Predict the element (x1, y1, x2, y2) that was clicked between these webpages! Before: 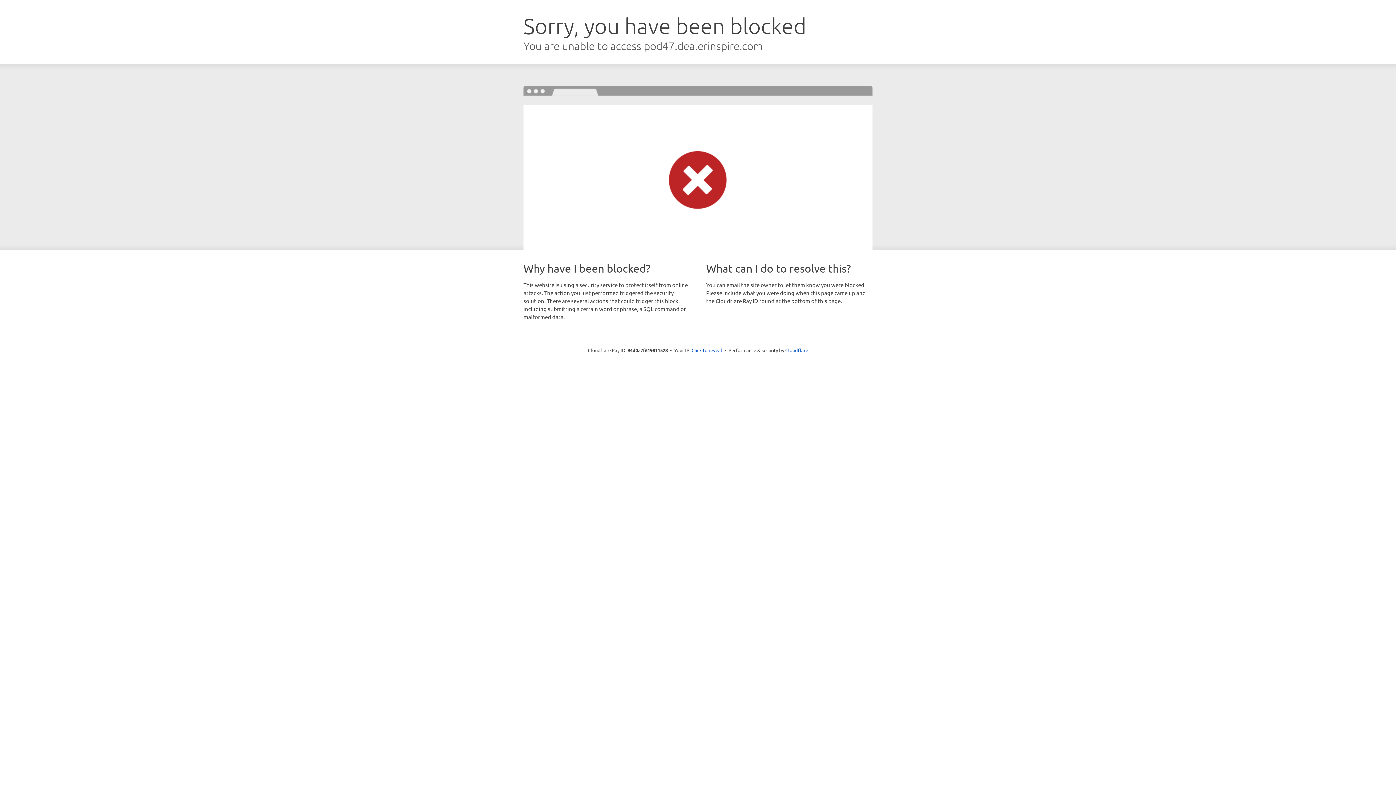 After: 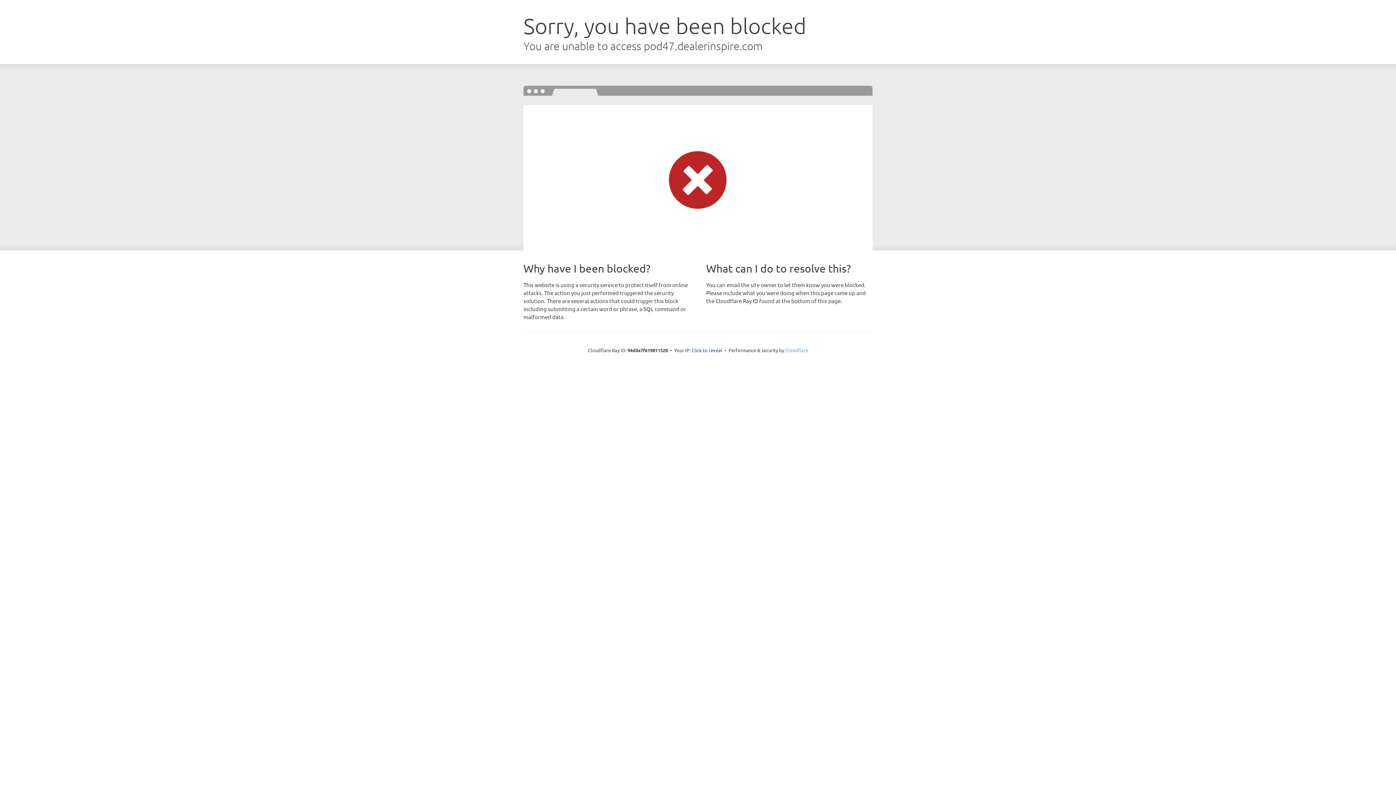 Action: label: Cloudflare bbox: (785, 347, 808, 353)